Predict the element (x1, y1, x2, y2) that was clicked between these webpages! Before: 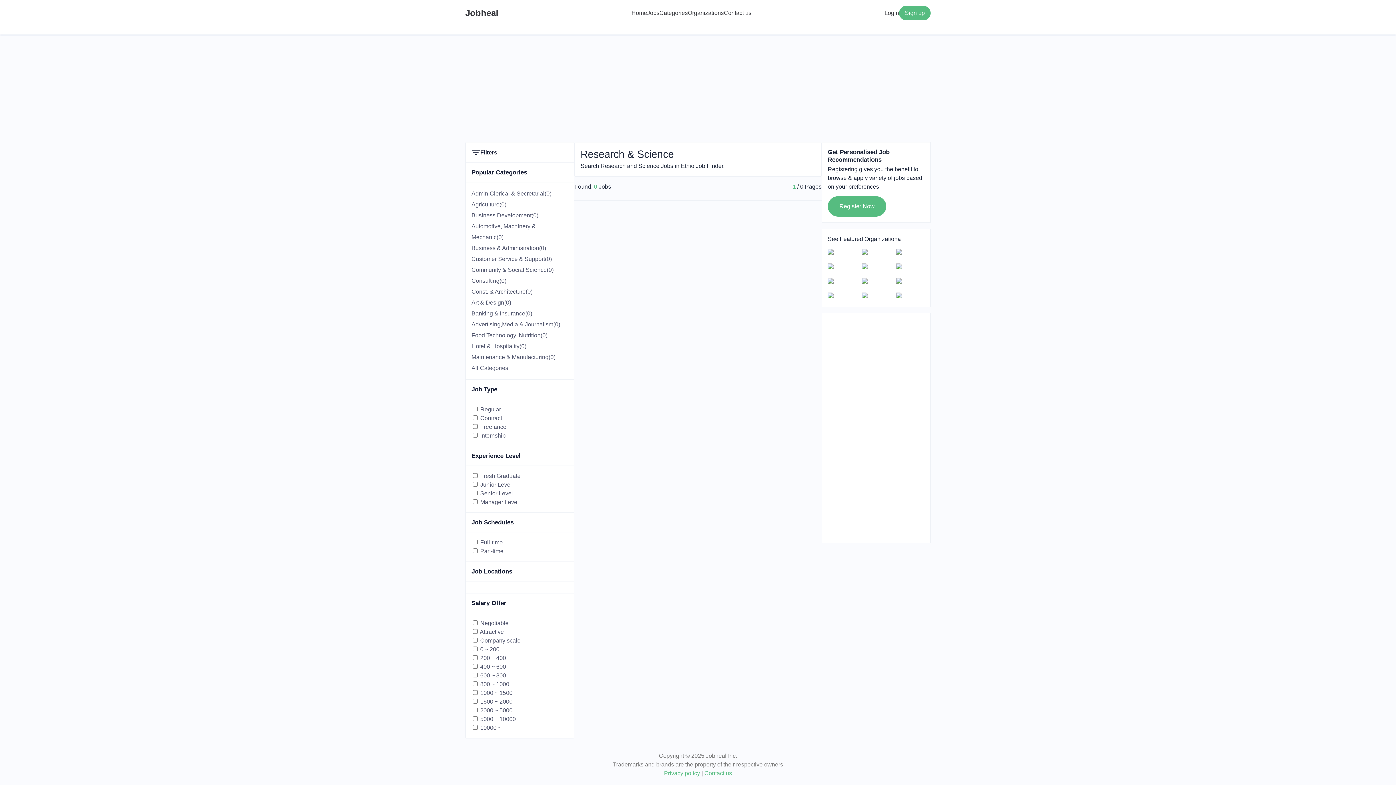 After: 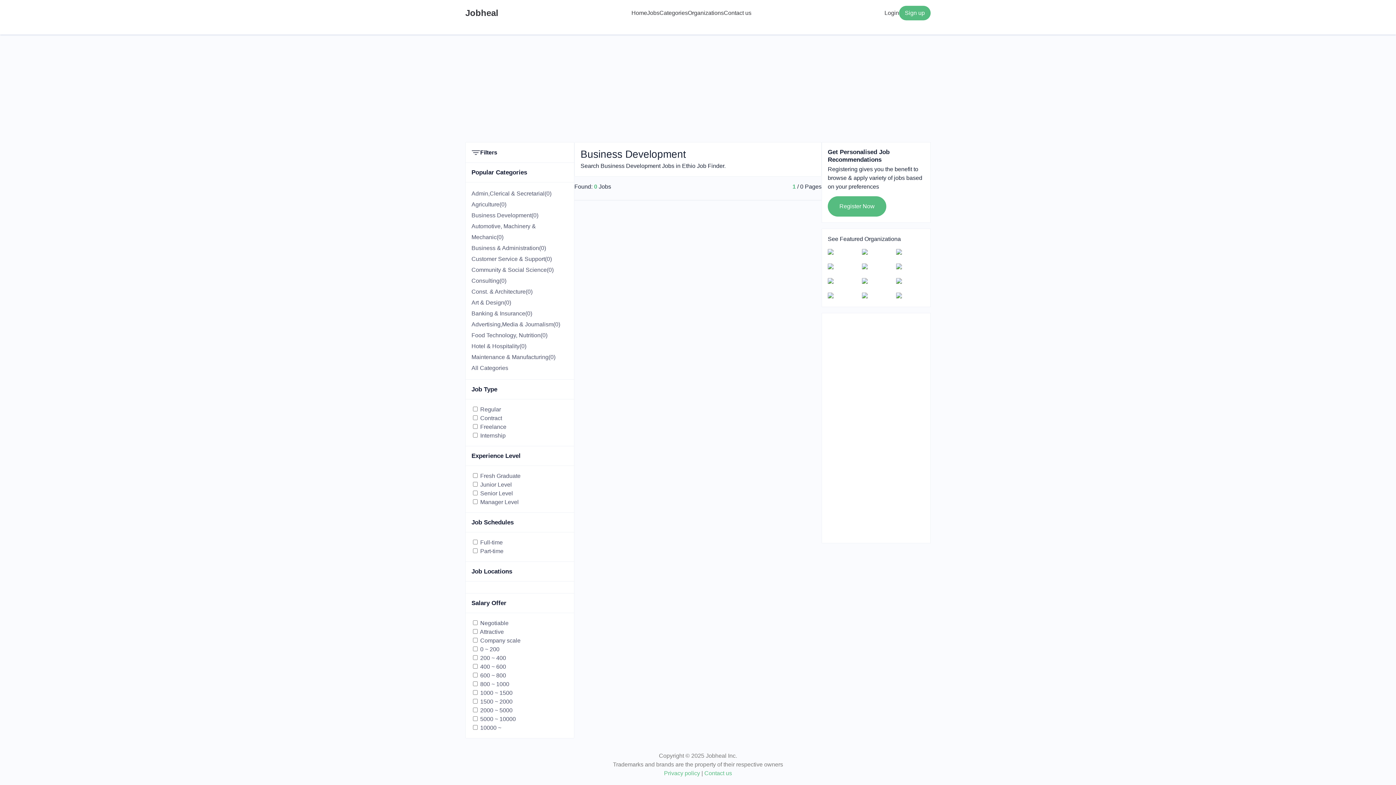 Action: label: Business Development(0) bbox: (471, 210, 568, 221)